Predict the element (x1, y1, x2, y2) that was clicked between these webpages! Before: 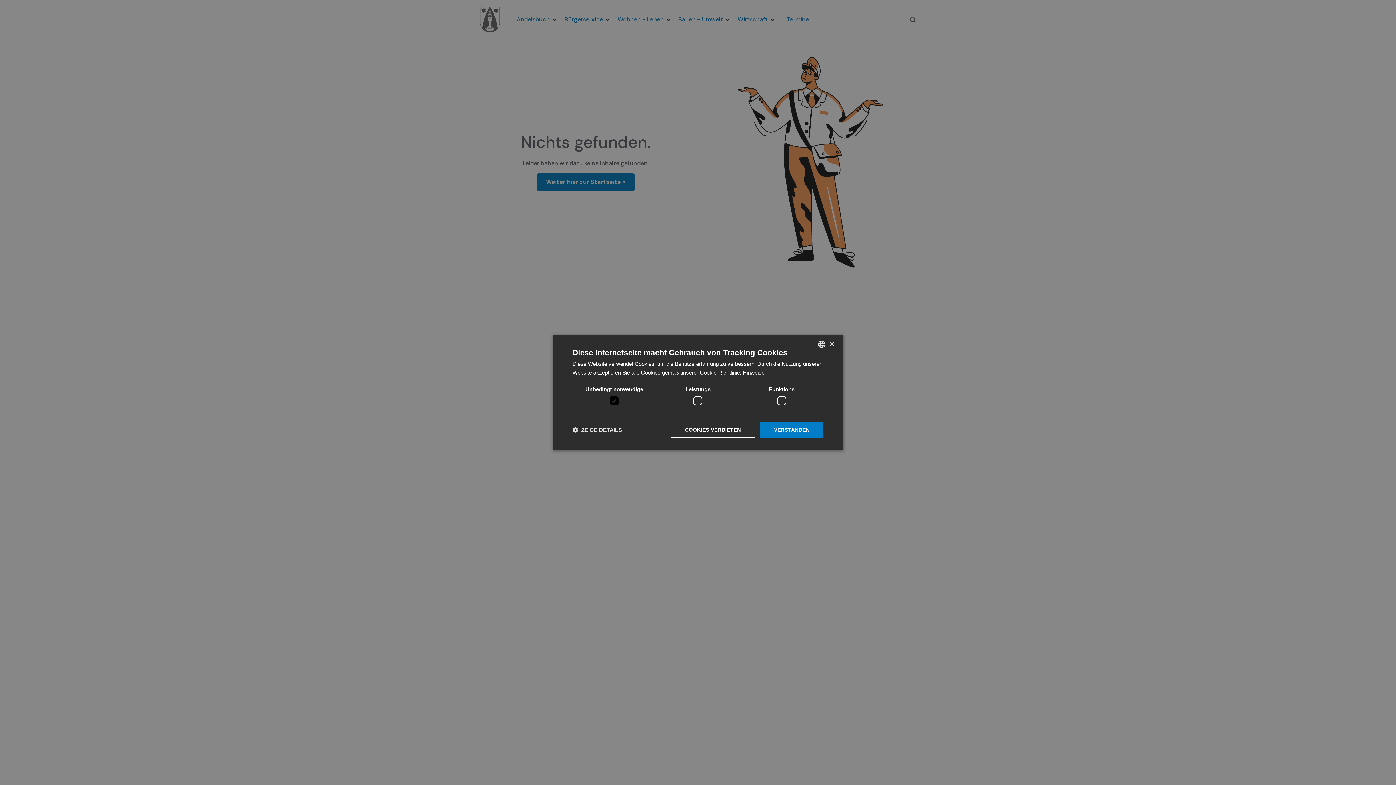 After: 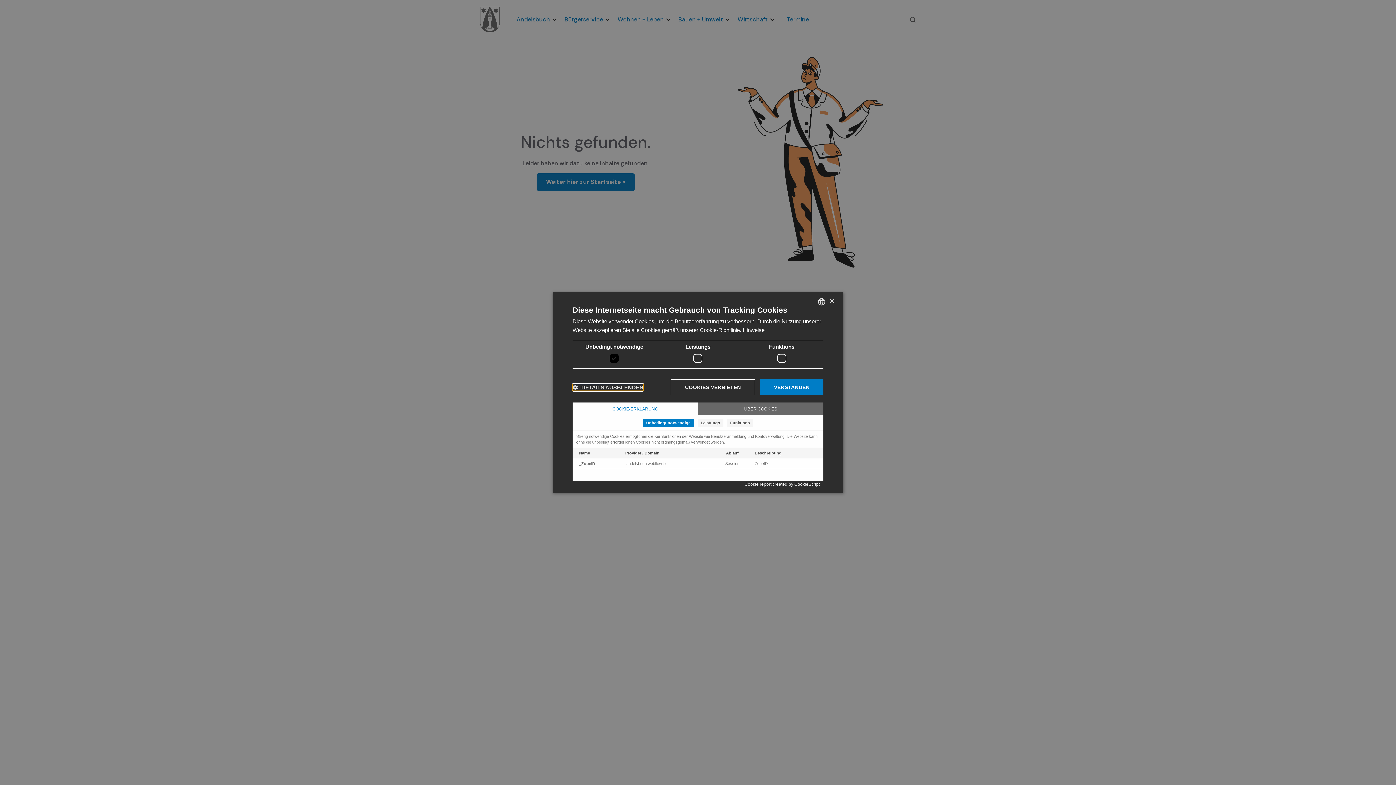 Action: bbox: (572, 426, 622, 433) label:  ZEIGE DETAILS